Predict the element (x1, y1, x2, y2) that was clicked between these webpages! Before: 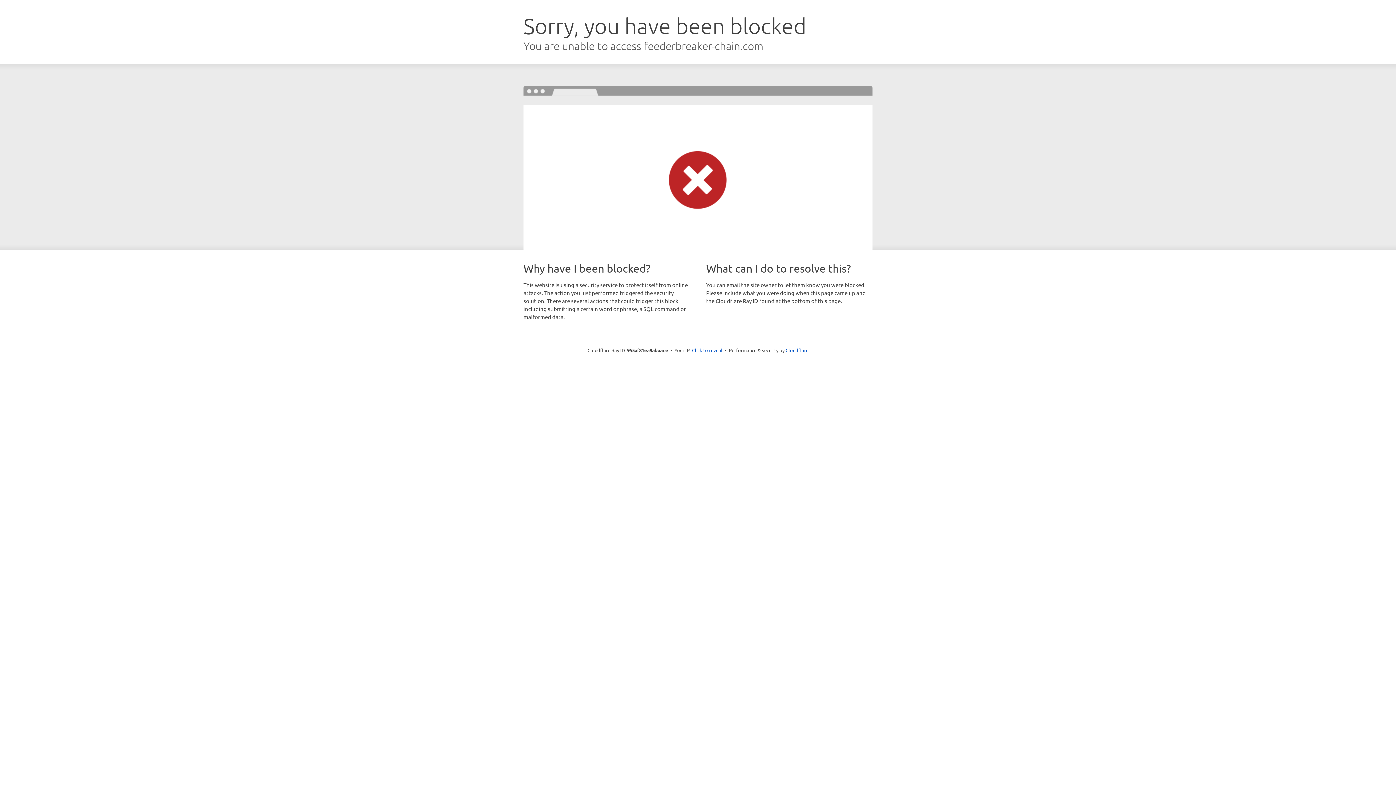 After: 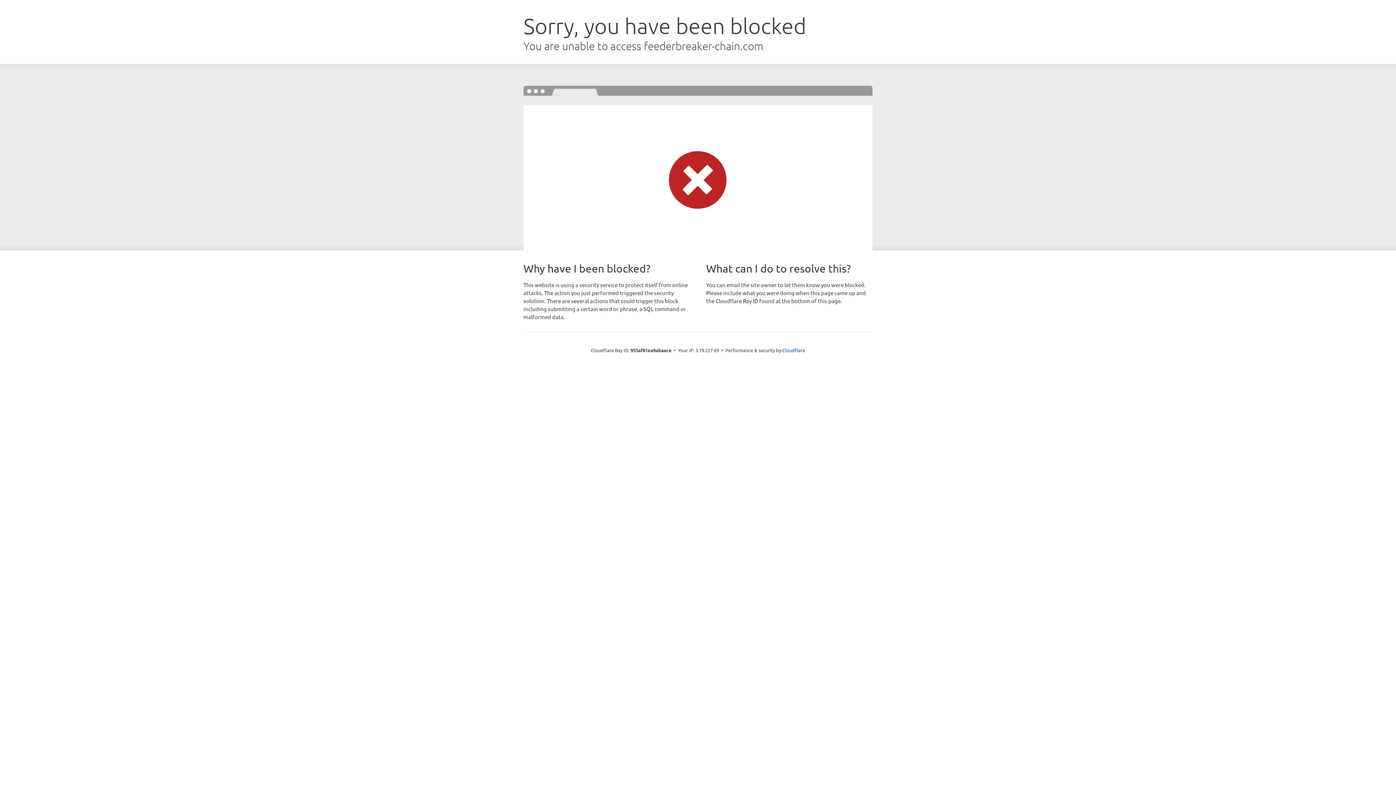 Action: label: Click to reveal bbox: (692, 346, 722, 353)